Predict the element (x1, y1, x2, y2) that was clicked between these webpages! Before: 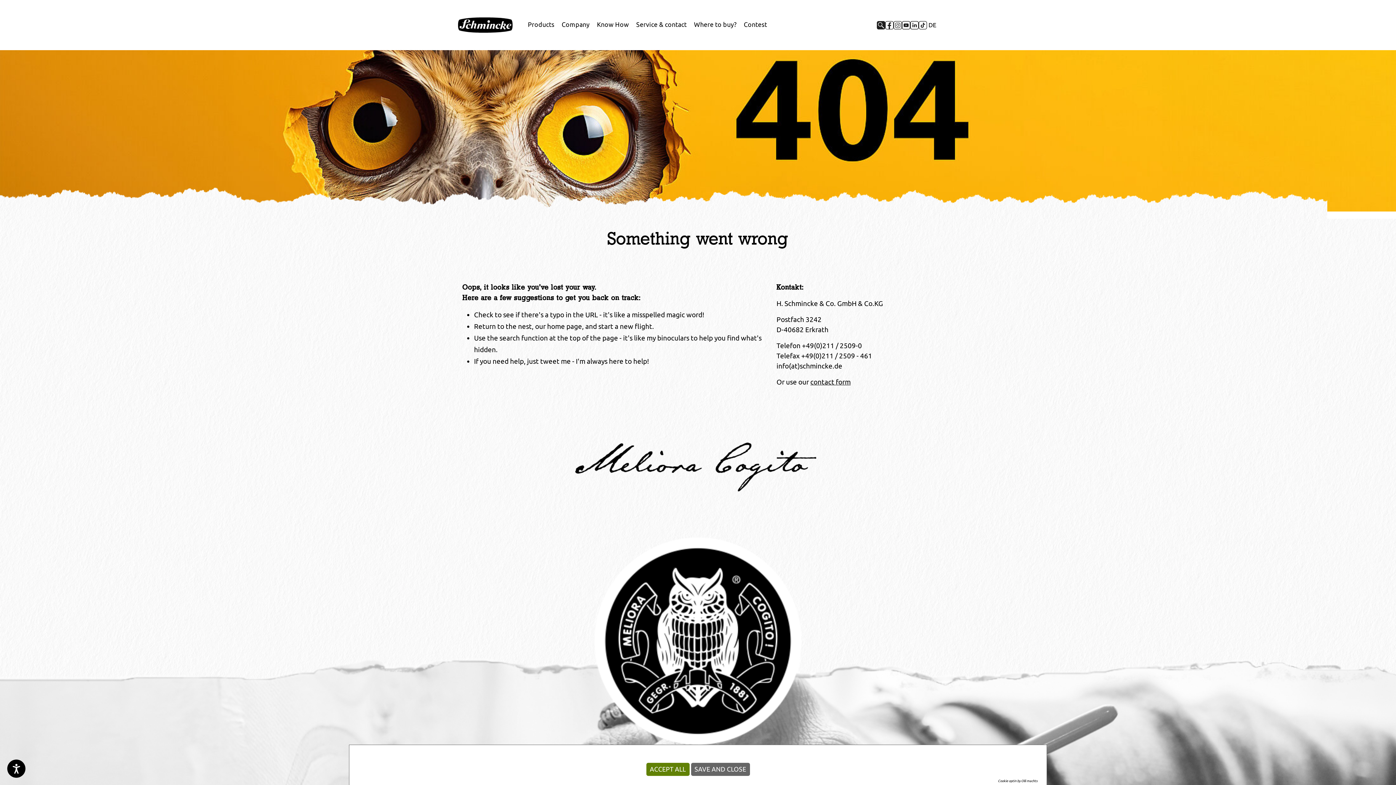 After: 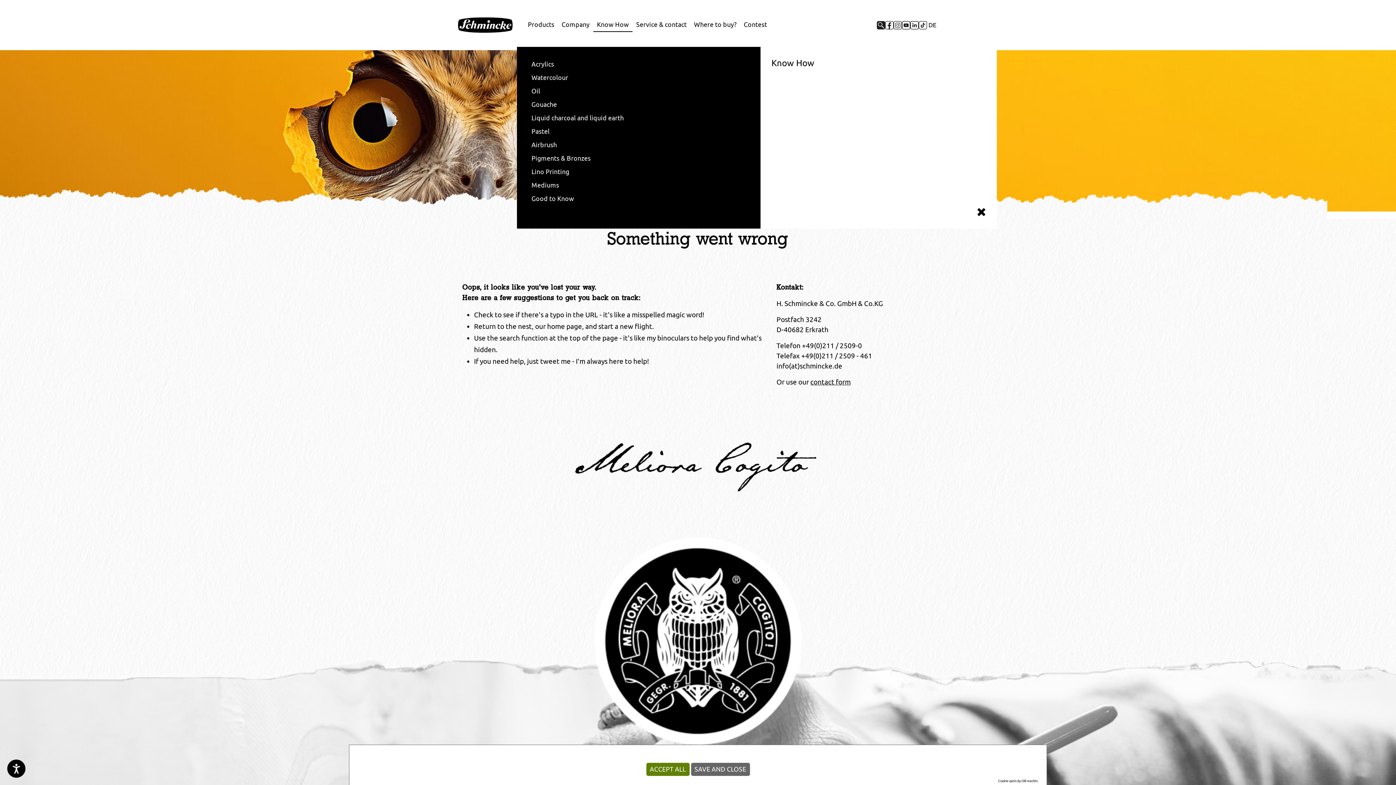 Action: label: Know How bbox: (593, 18, 632, 32)